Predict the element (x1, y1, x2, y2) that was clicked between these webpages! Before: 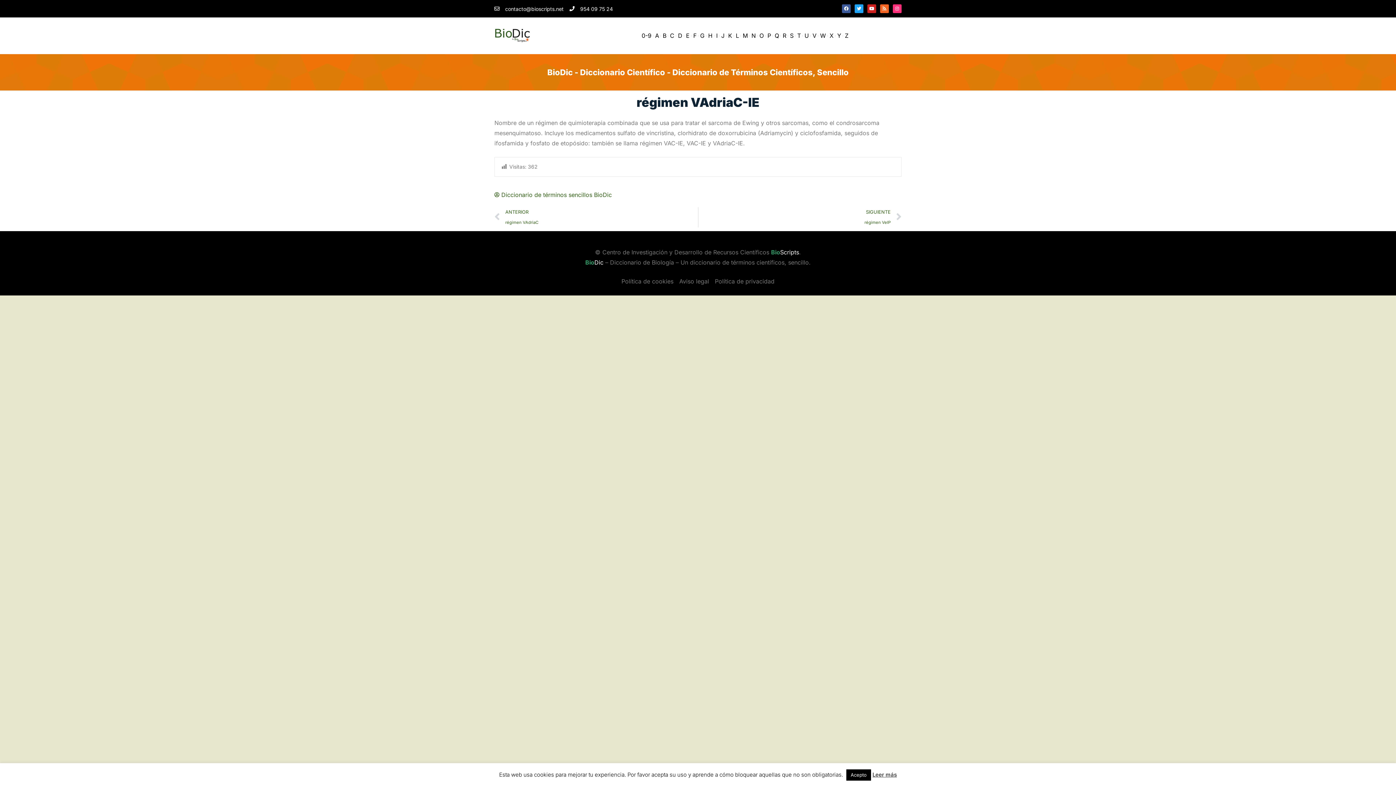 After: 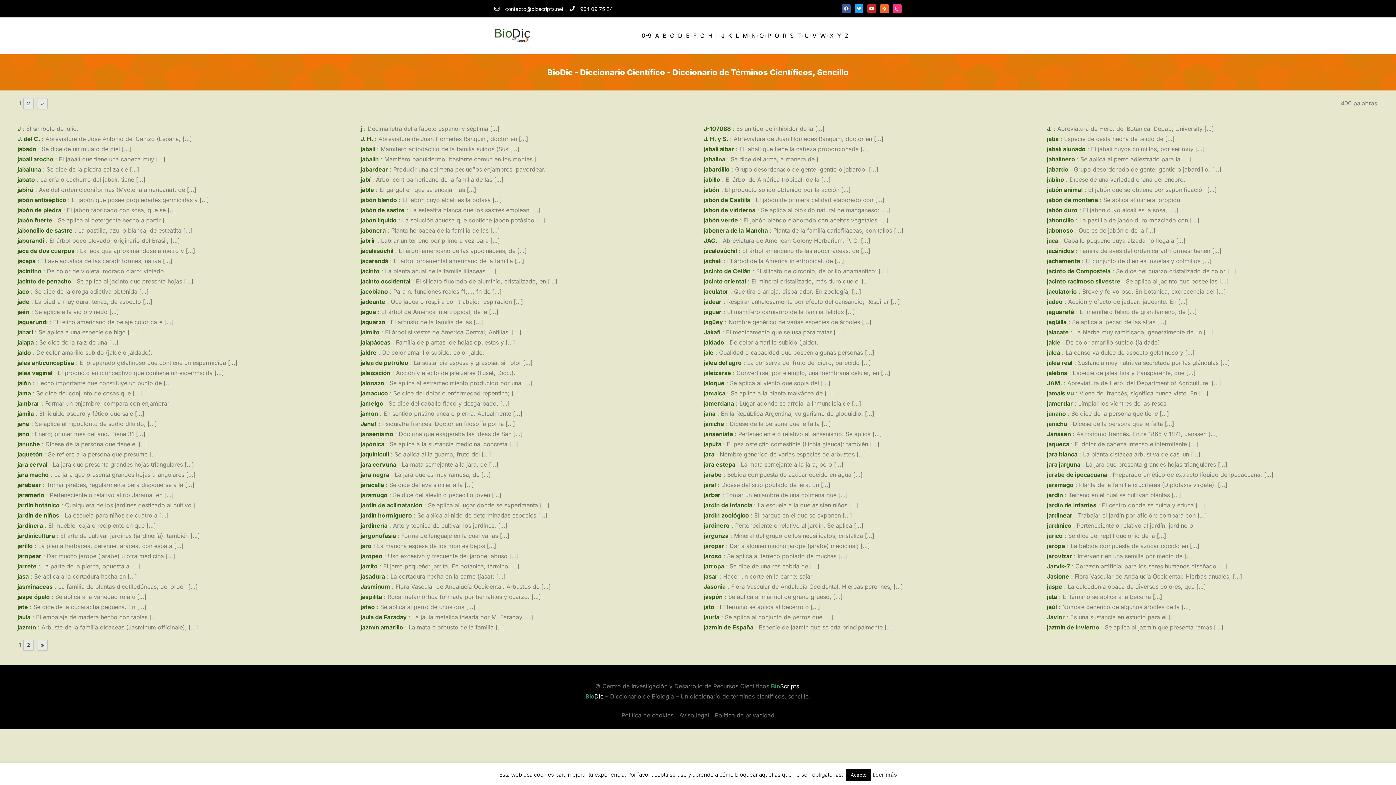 Action: label: J bbox: (721, 30, 724, 40)